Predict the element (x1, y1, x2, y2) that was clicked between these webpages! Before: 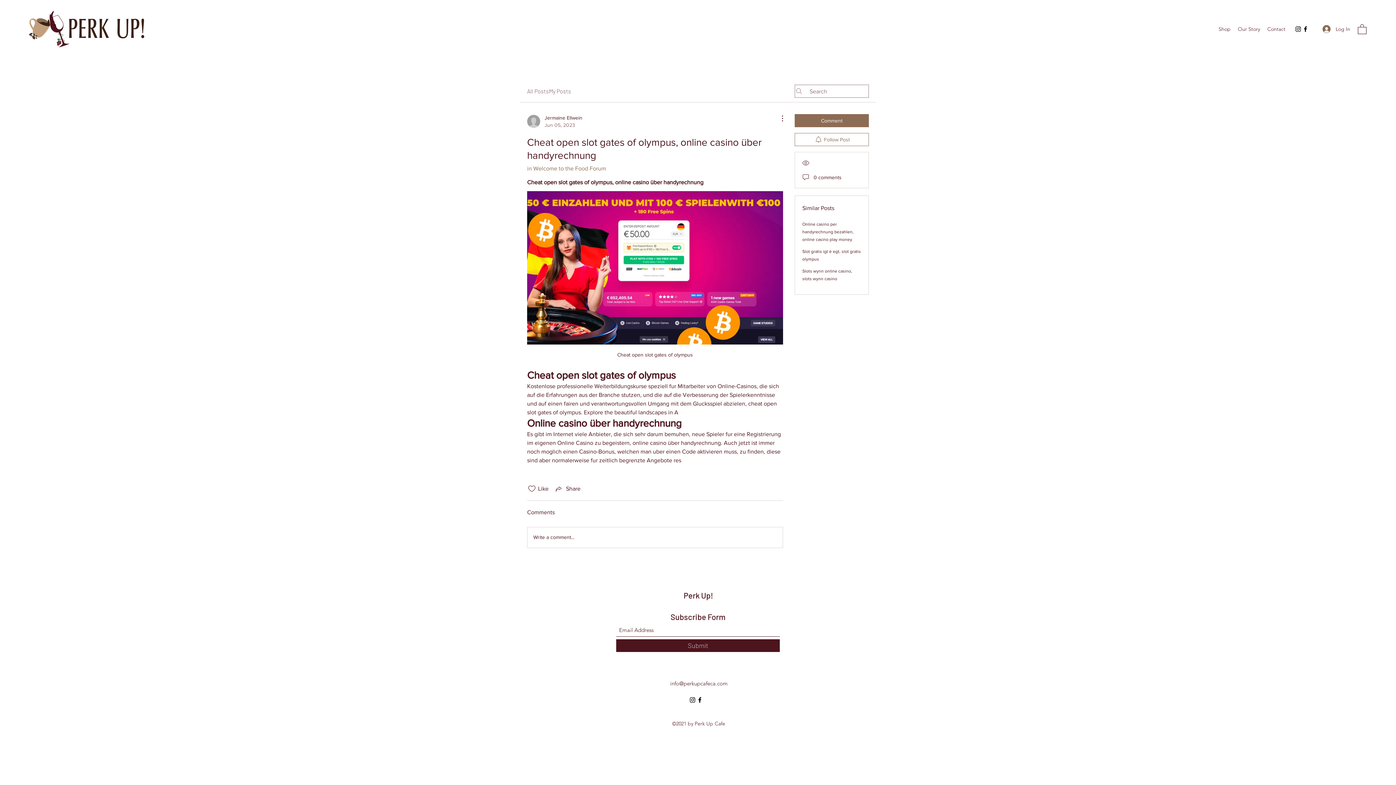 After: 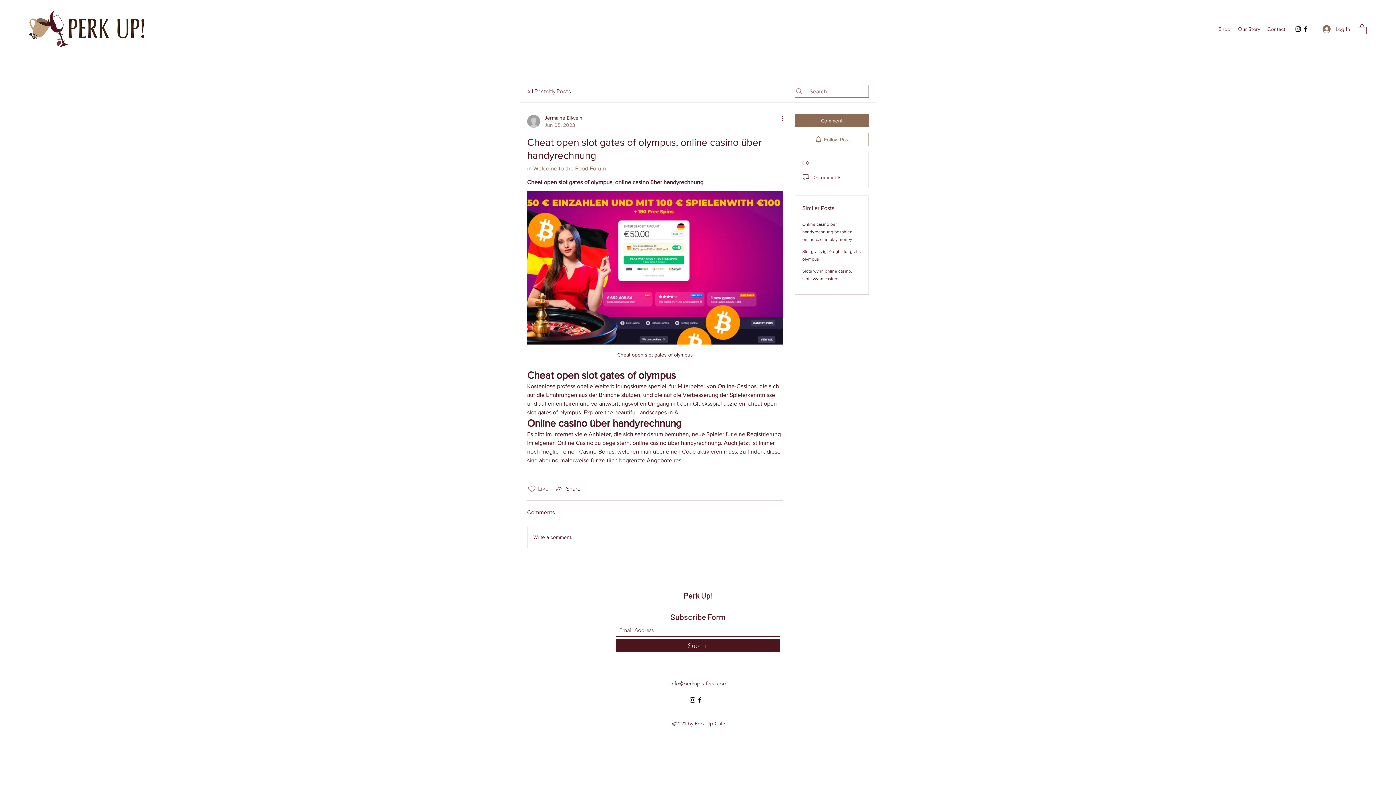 Action: bbox: (527, 484, 536, 493) label: Likes icon unchecked